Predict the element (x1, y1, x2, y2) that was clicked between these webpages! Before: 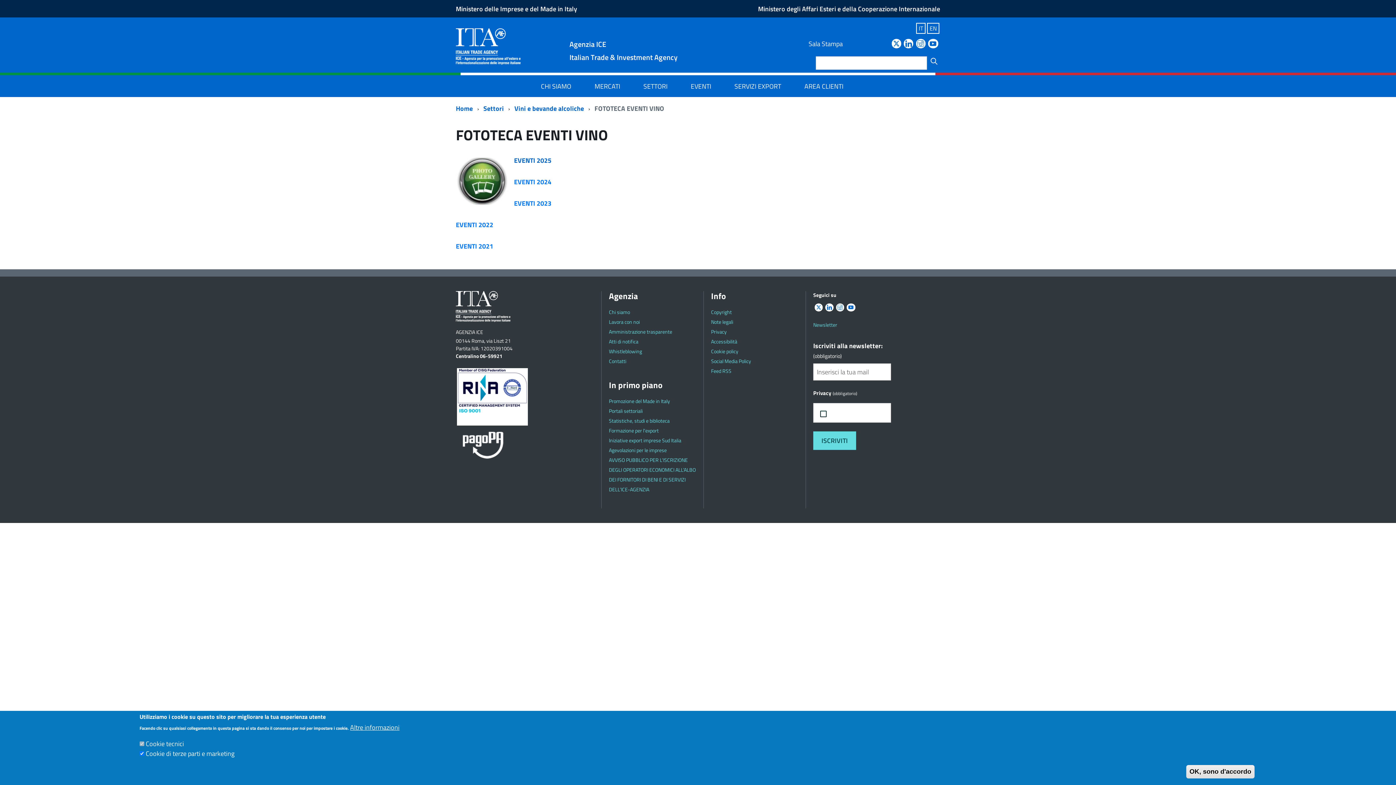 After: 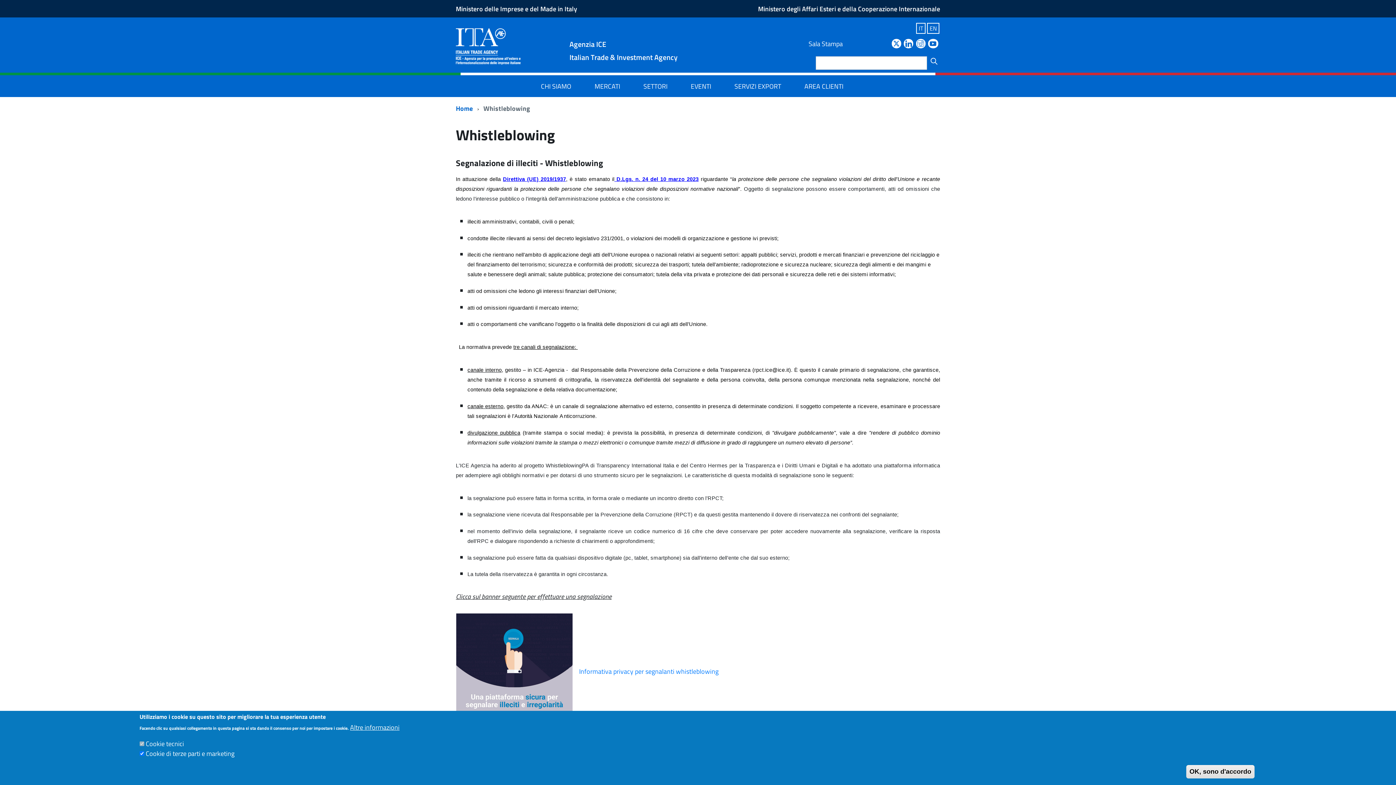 Action: label: Whistleblowing bbox: (609, 347, 642, 355)